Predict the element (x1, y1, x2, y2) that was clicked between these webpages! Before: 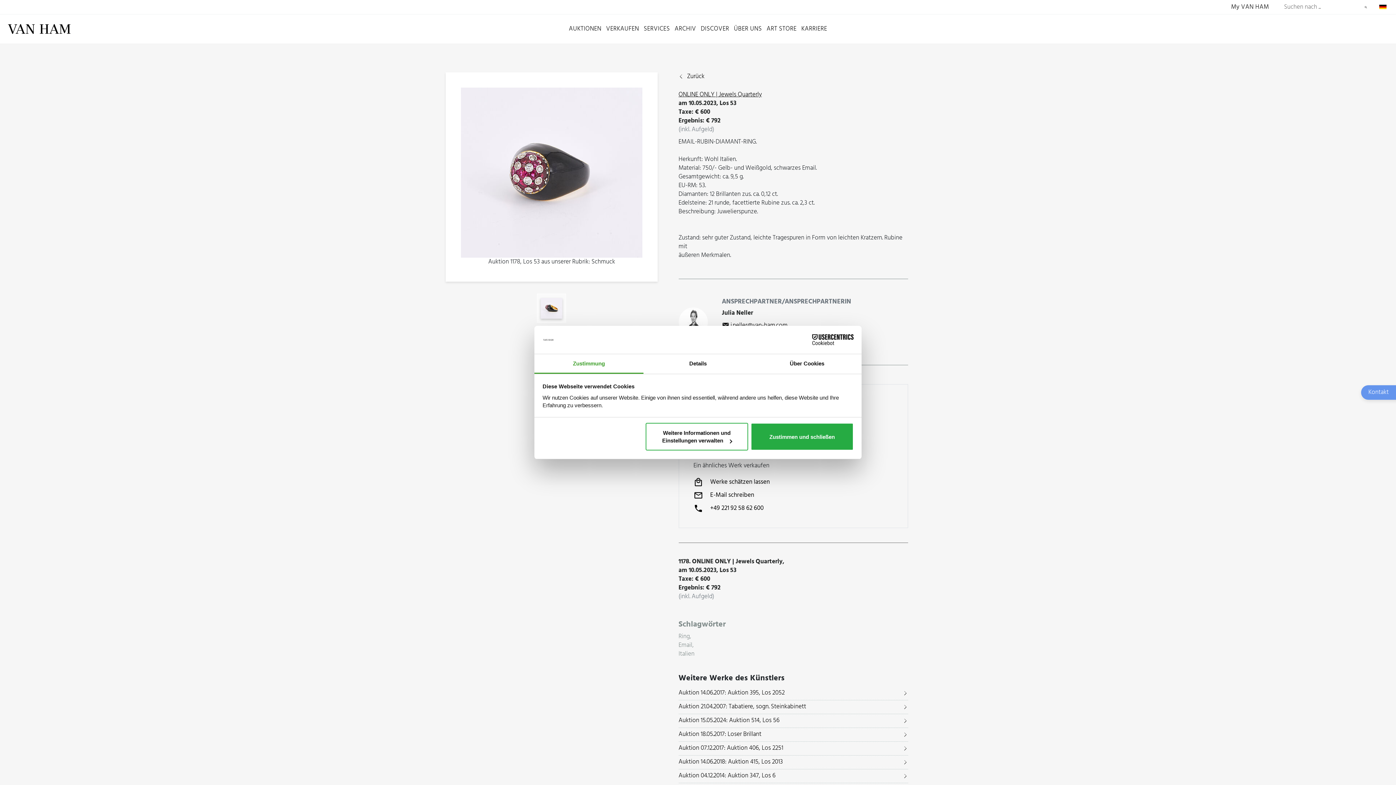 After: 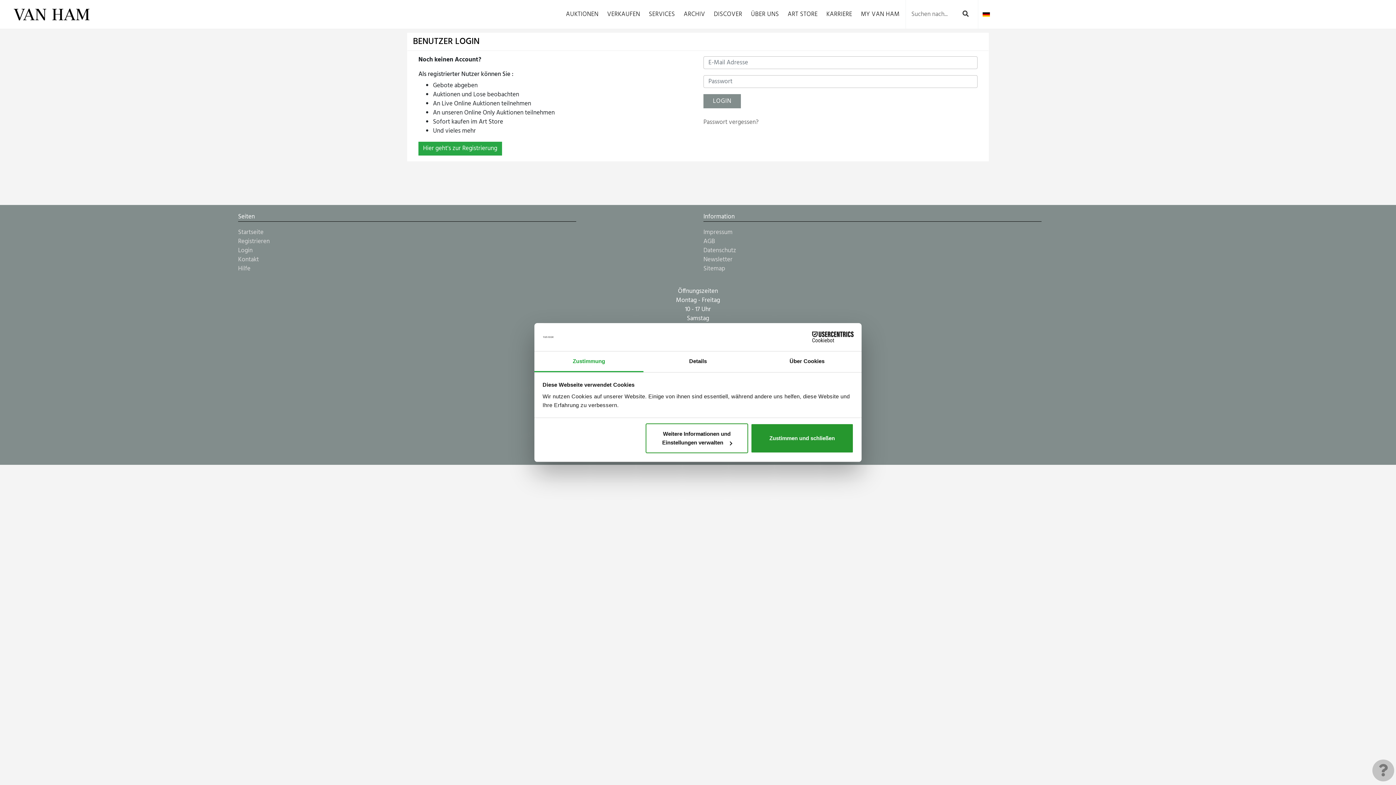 Action: bbox: (1231, 2, 1269, 11) label: My VAN HAM